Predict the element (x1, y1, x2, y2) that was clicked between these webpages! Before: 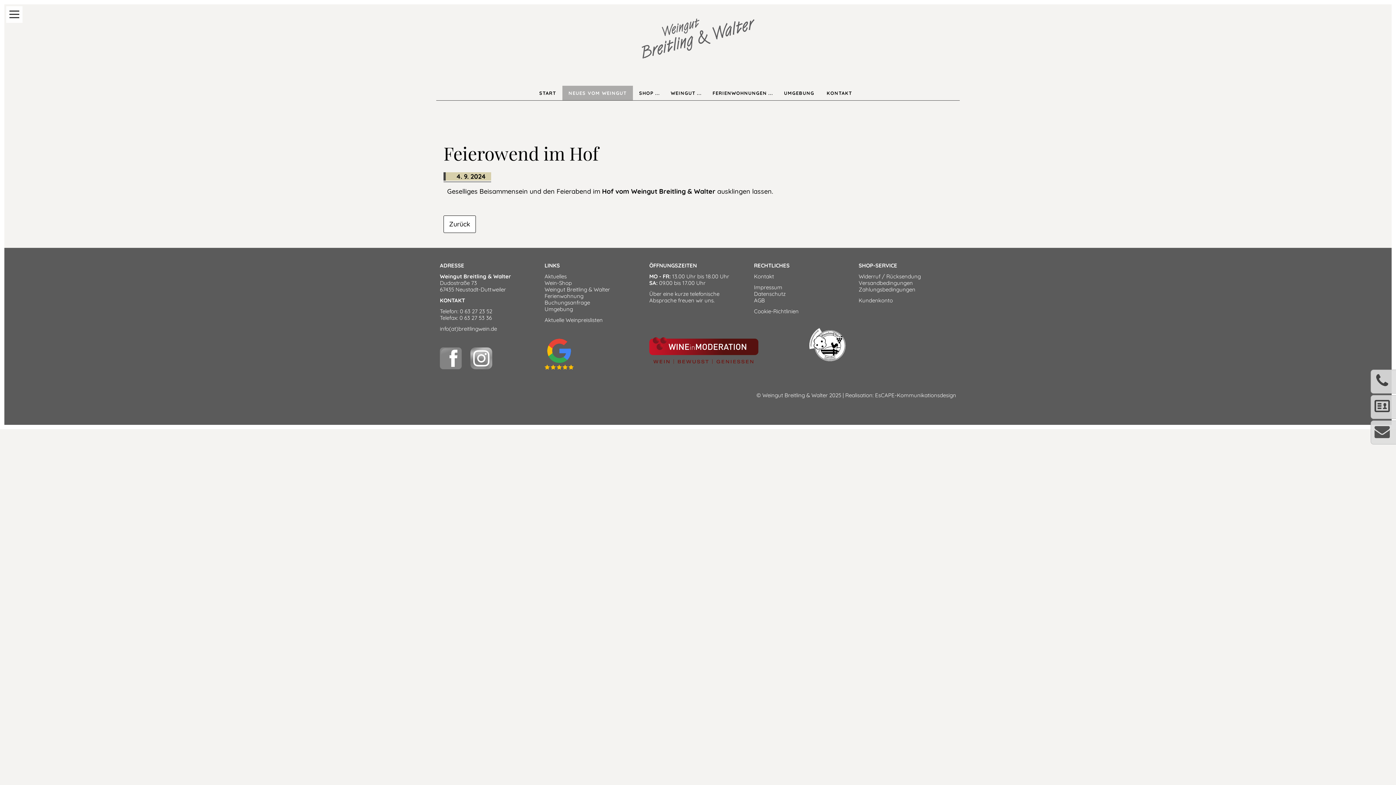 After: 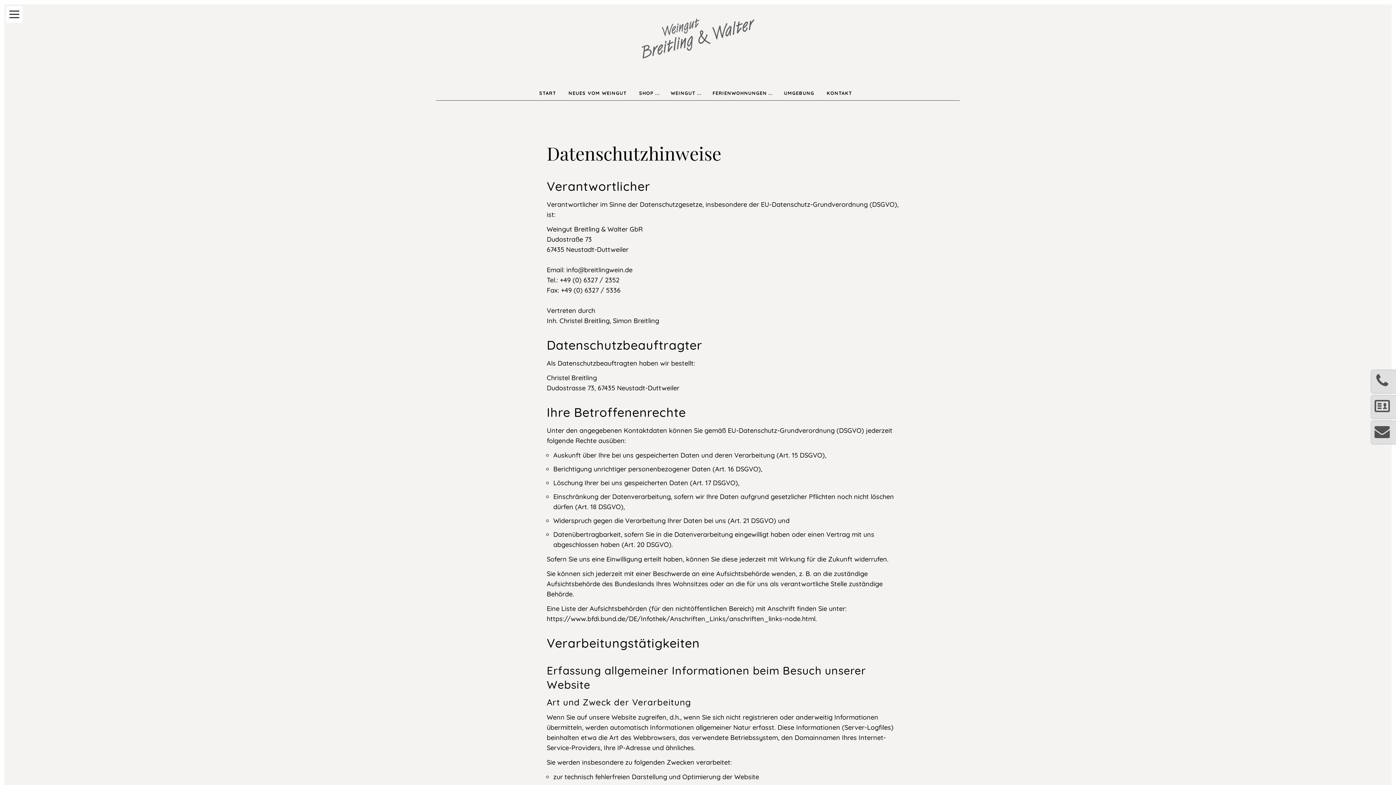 Action: label: Datenschutz bbox: (754, 290, 785, 297)